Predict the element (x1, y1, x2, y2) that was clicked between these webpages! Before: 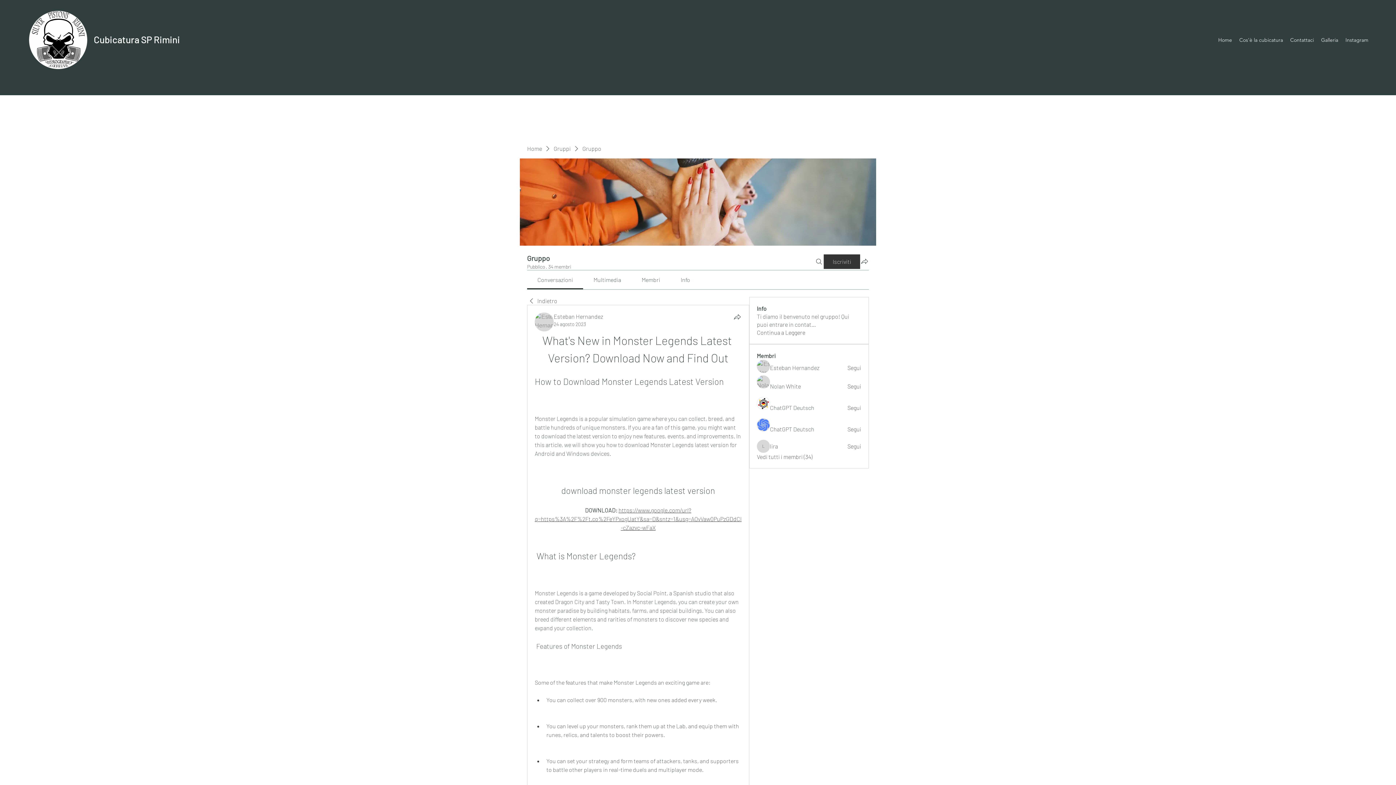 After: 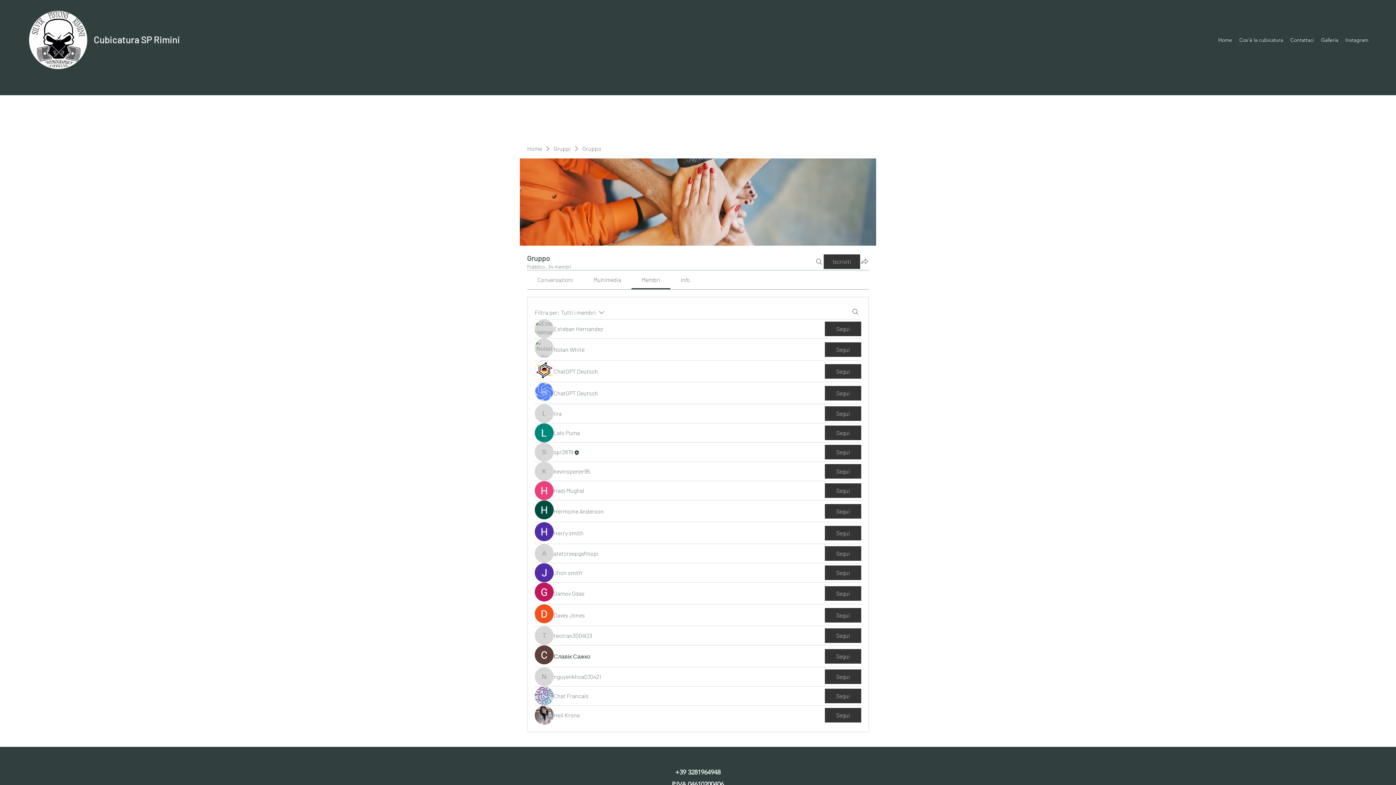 Action: bbox: (757, 453, 812, 461) label: Vedi tutti i membri (34)